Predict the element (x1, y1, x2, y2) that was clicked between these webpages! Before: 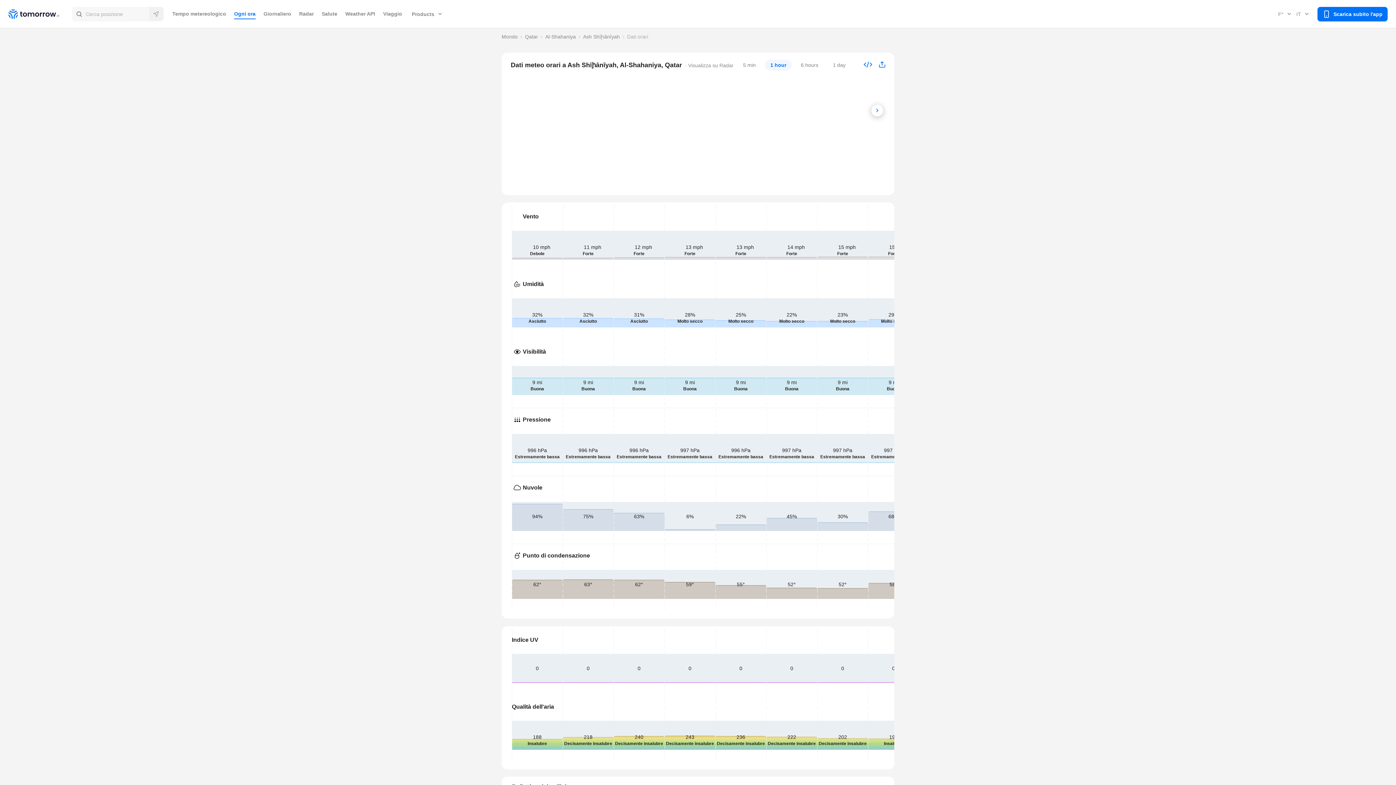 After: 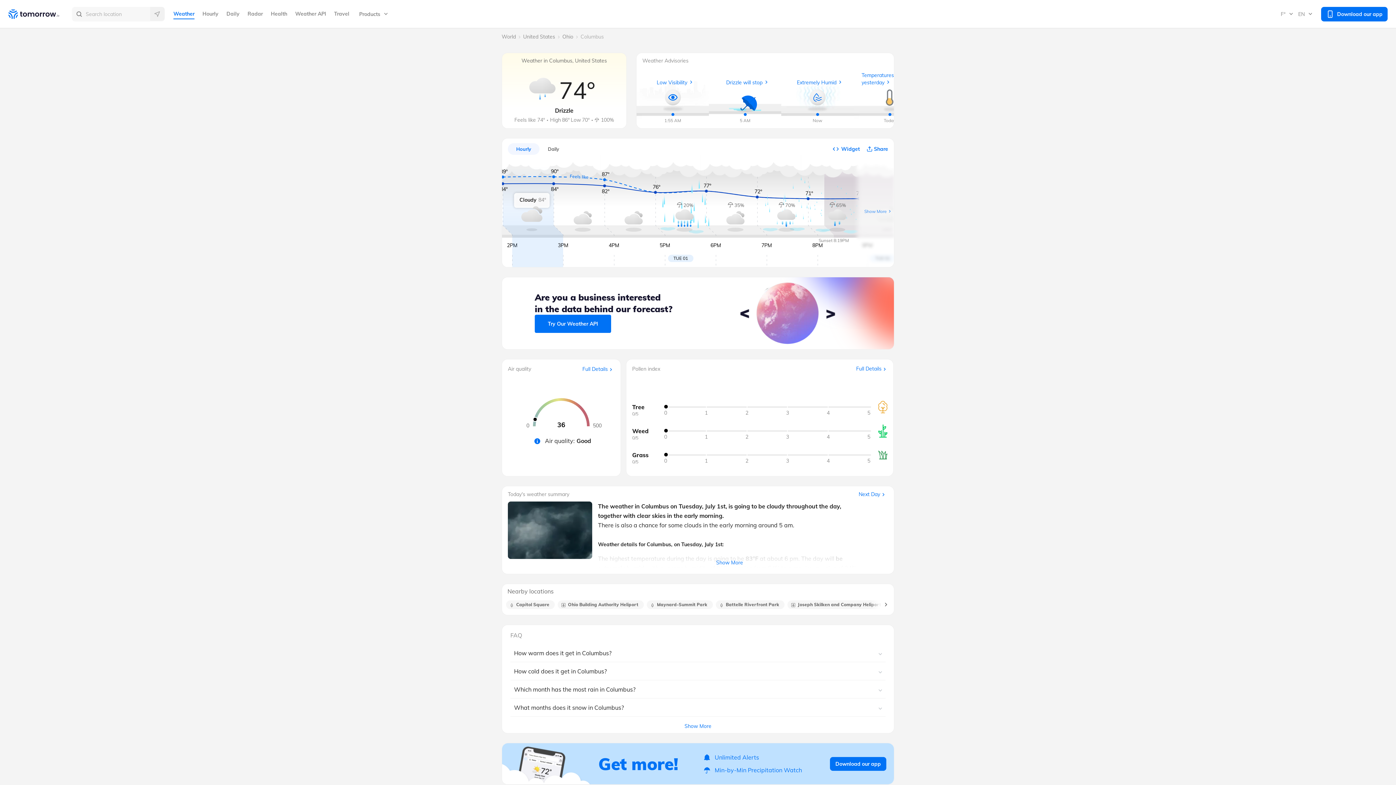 Action: bbox: (8, 8, 72, 19) label: Tomorrow.io